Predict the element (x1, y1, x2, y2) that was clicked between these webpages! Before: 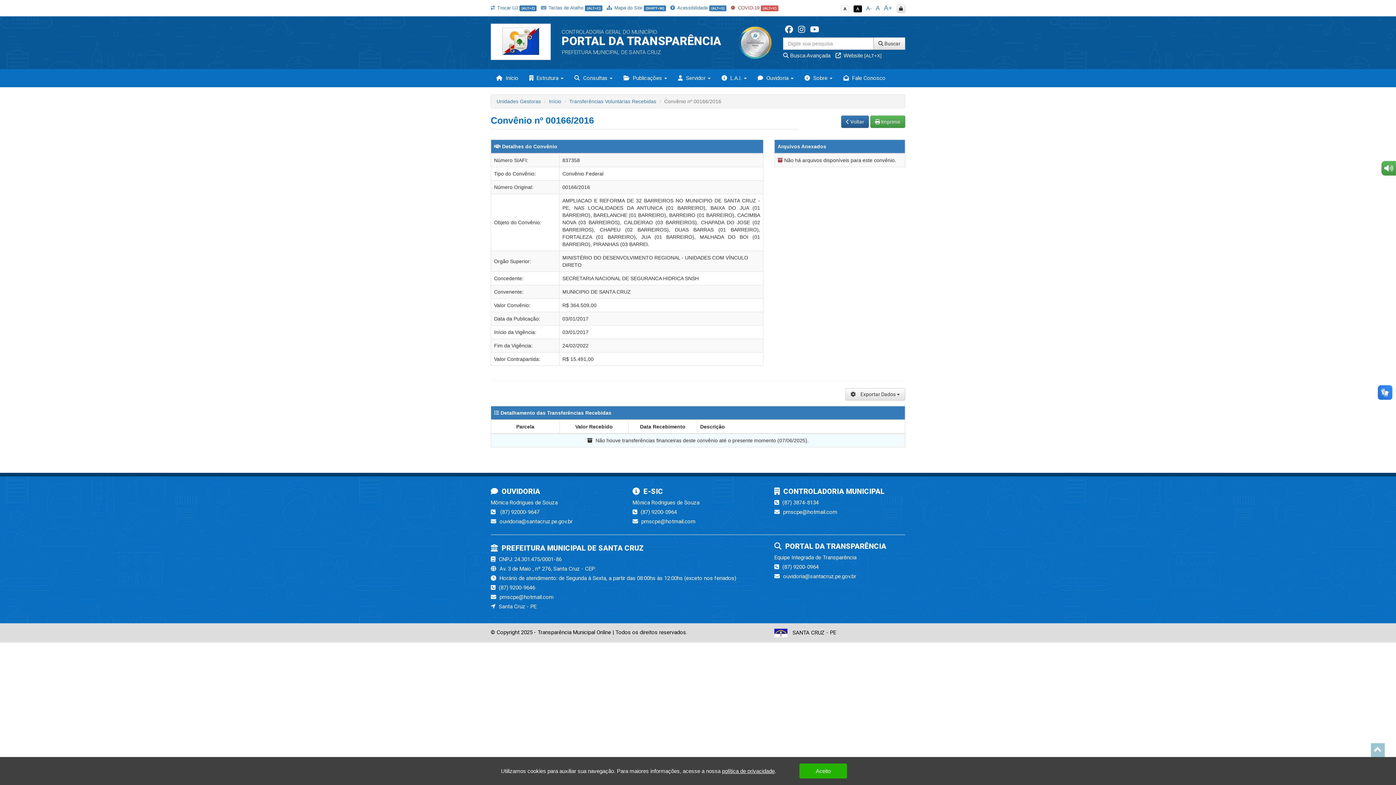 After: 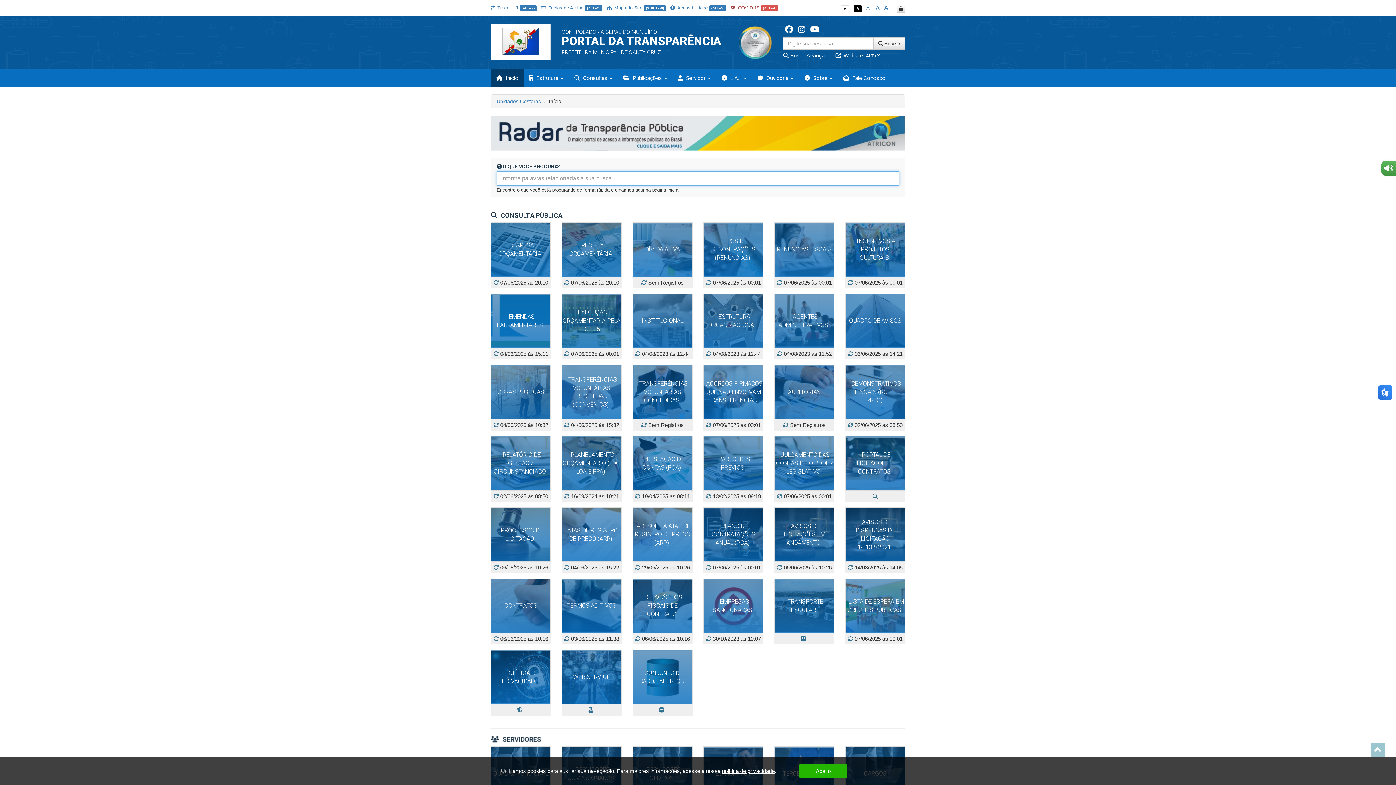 Action: bbox: (549, 98, 561, 104) label: Início